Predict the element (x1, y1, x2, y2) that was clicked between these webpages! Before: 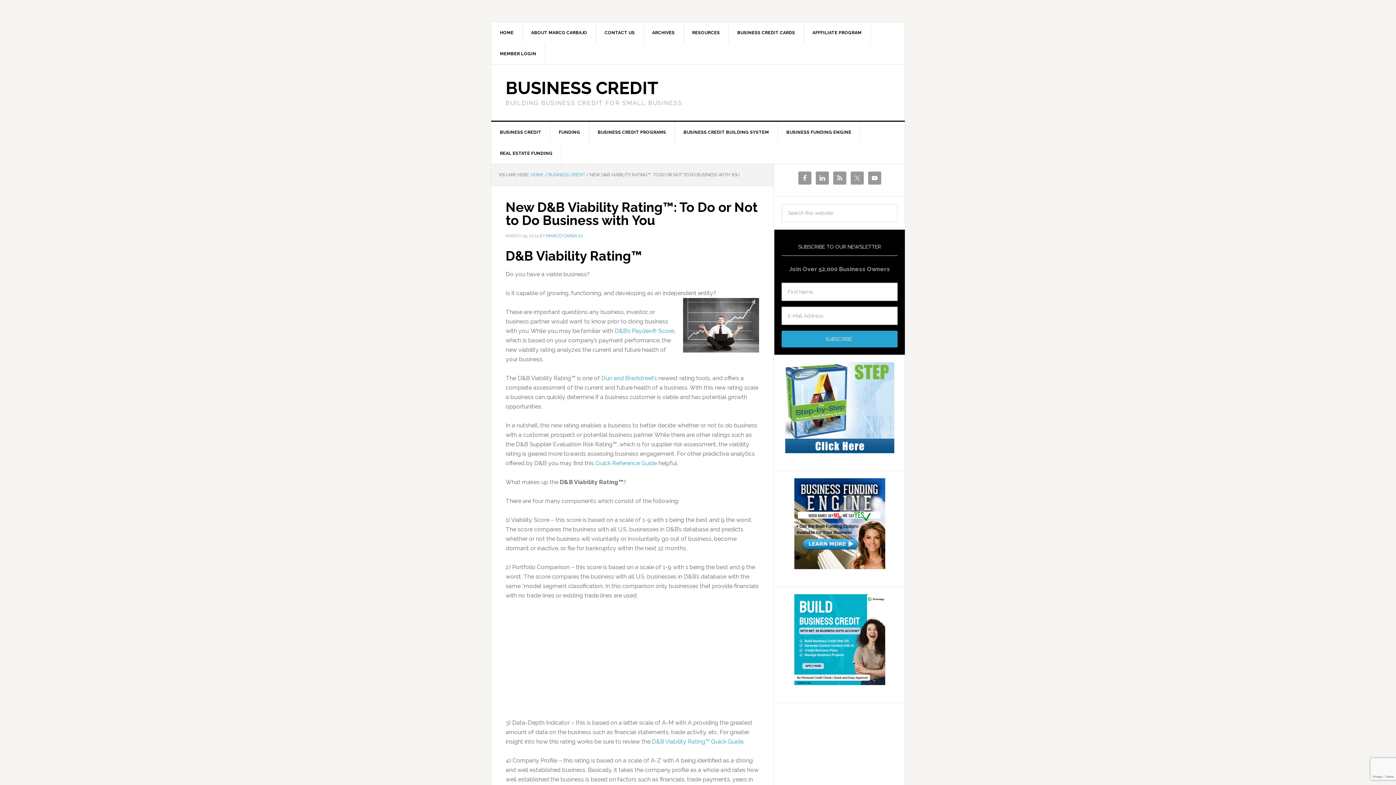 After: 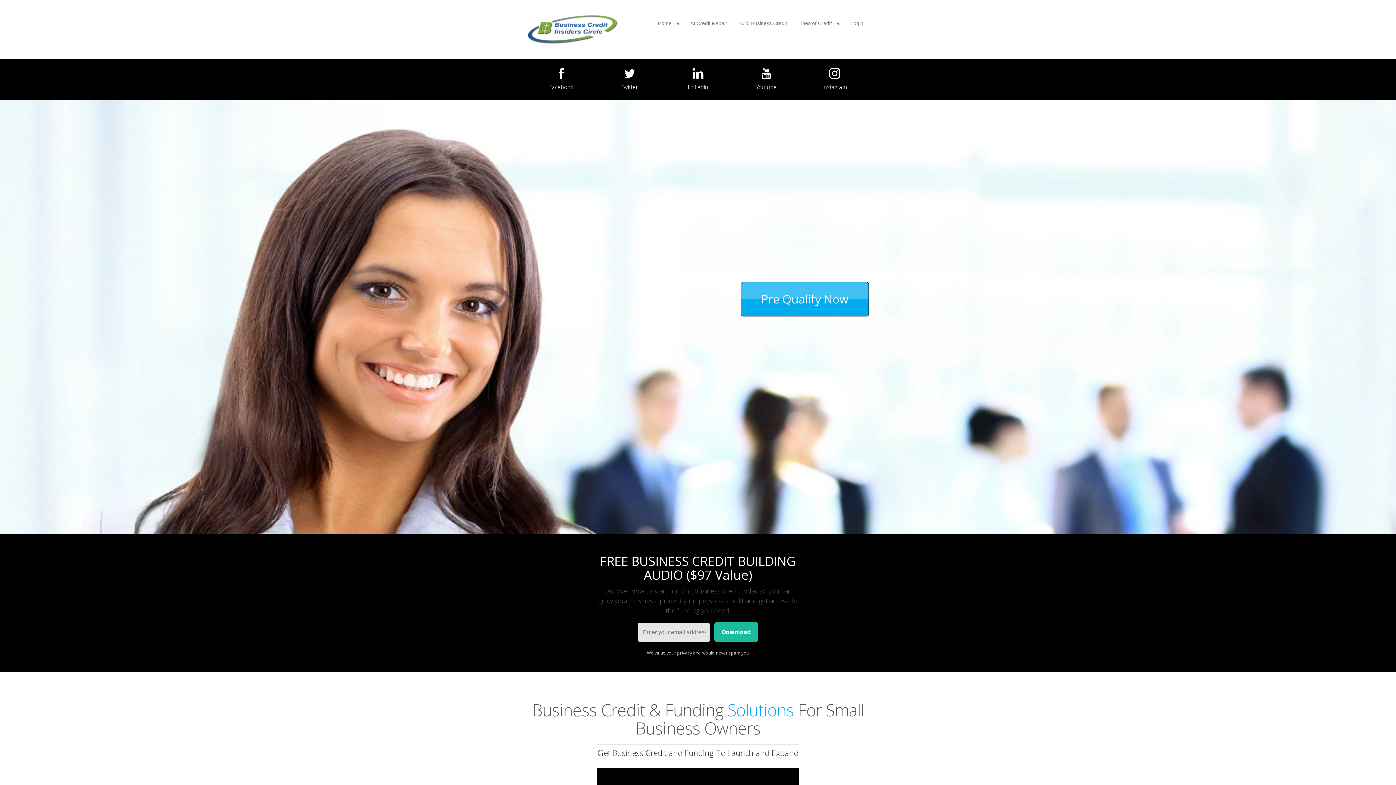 Action: bbox: (589, 121, 675, 142) label: BUSINESS CREDIT PROGRAMS